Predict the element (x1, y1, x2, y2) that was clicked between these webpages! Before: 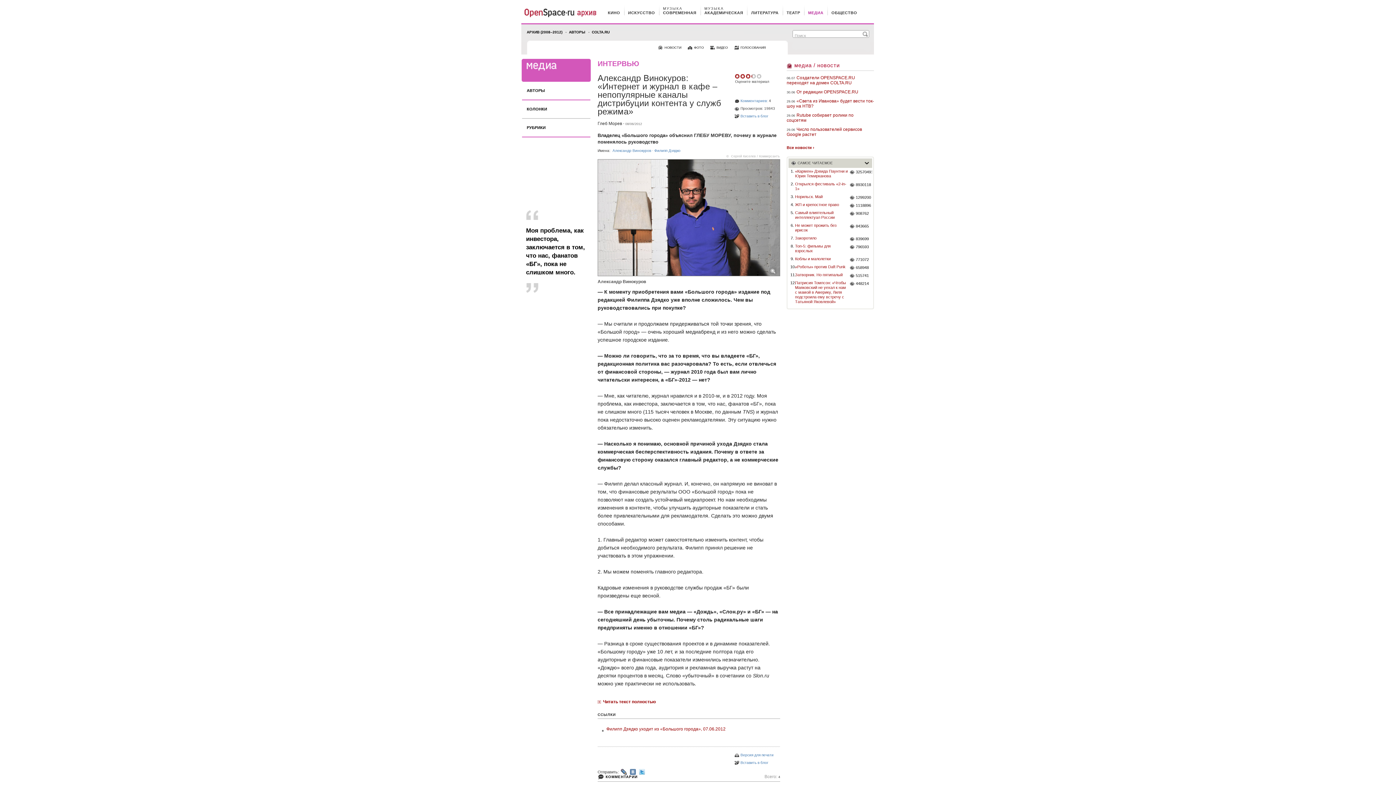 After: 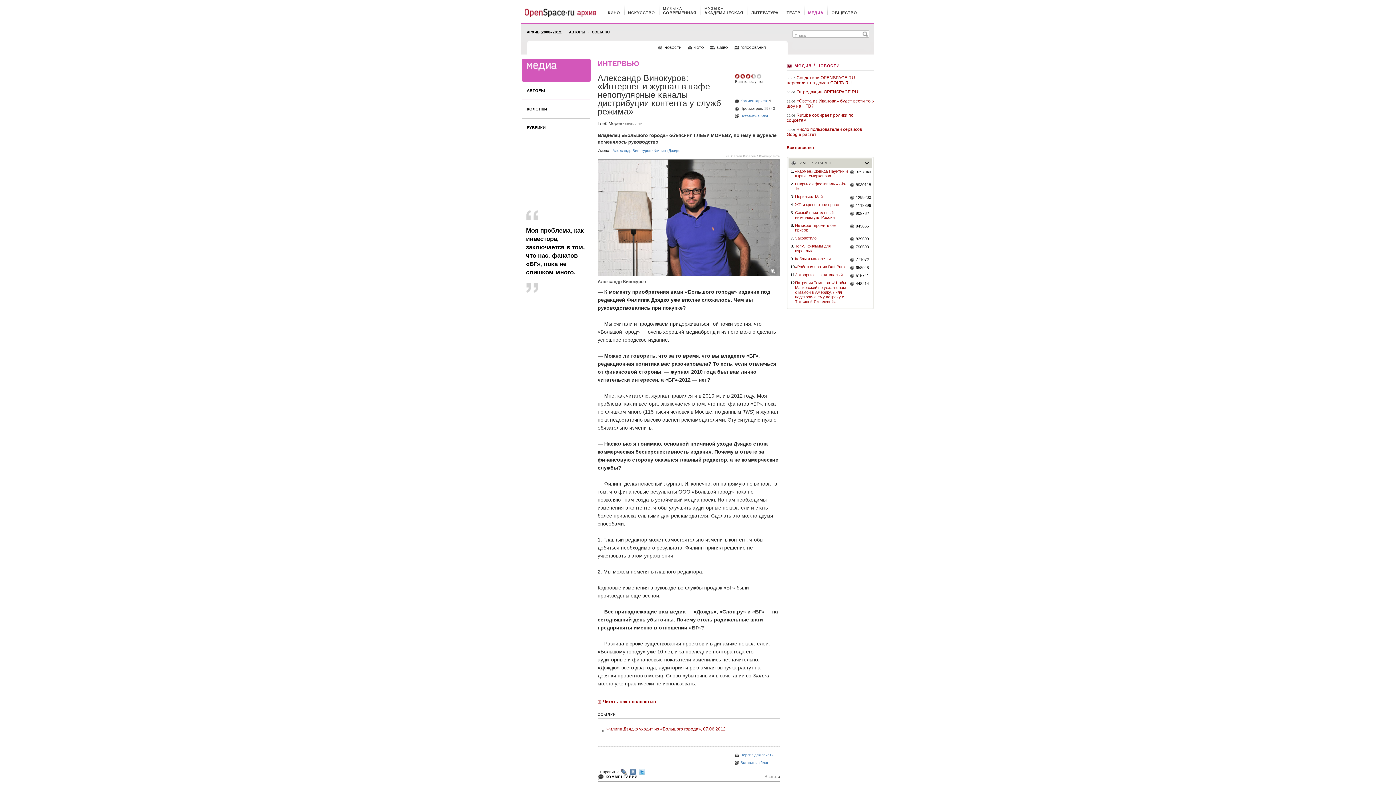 Action: bbox: (751, 74, 757, 78)